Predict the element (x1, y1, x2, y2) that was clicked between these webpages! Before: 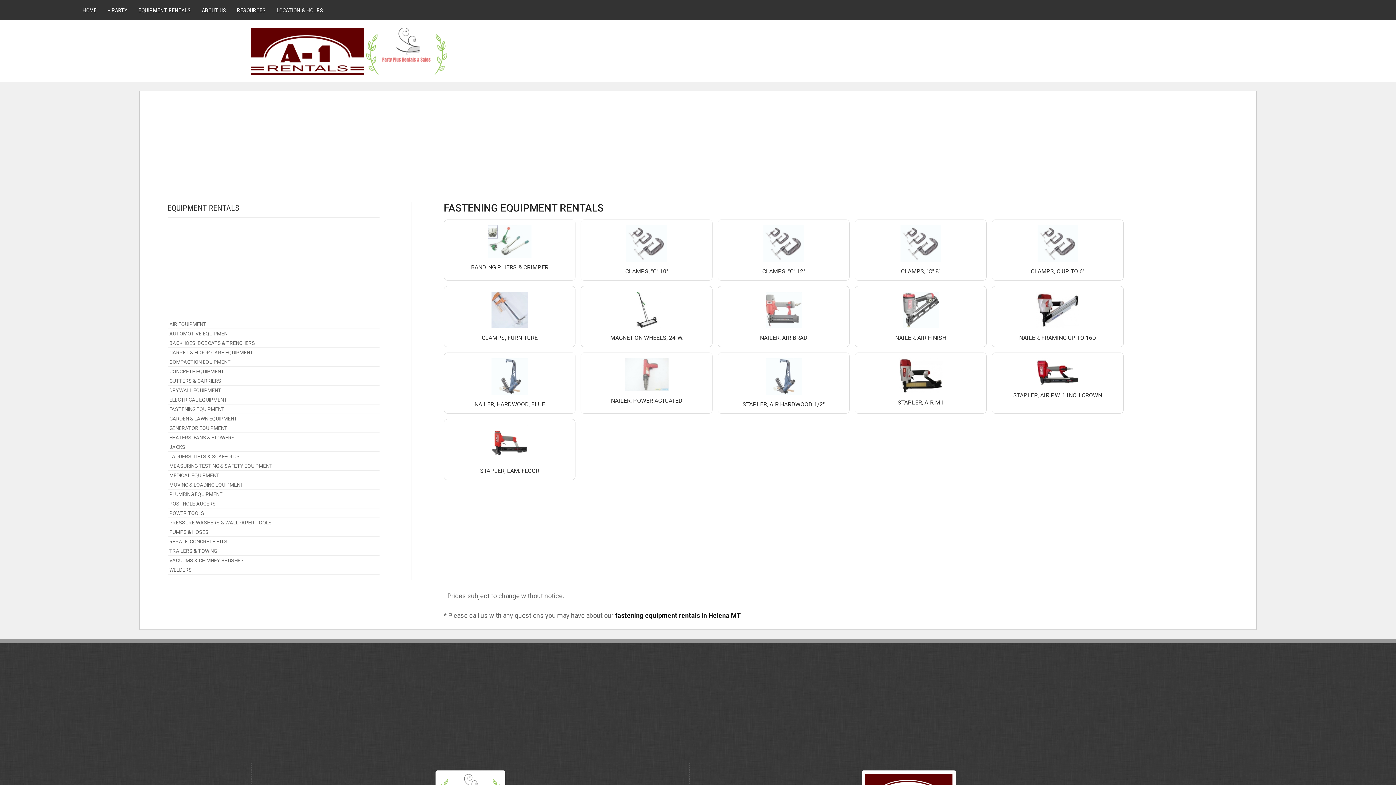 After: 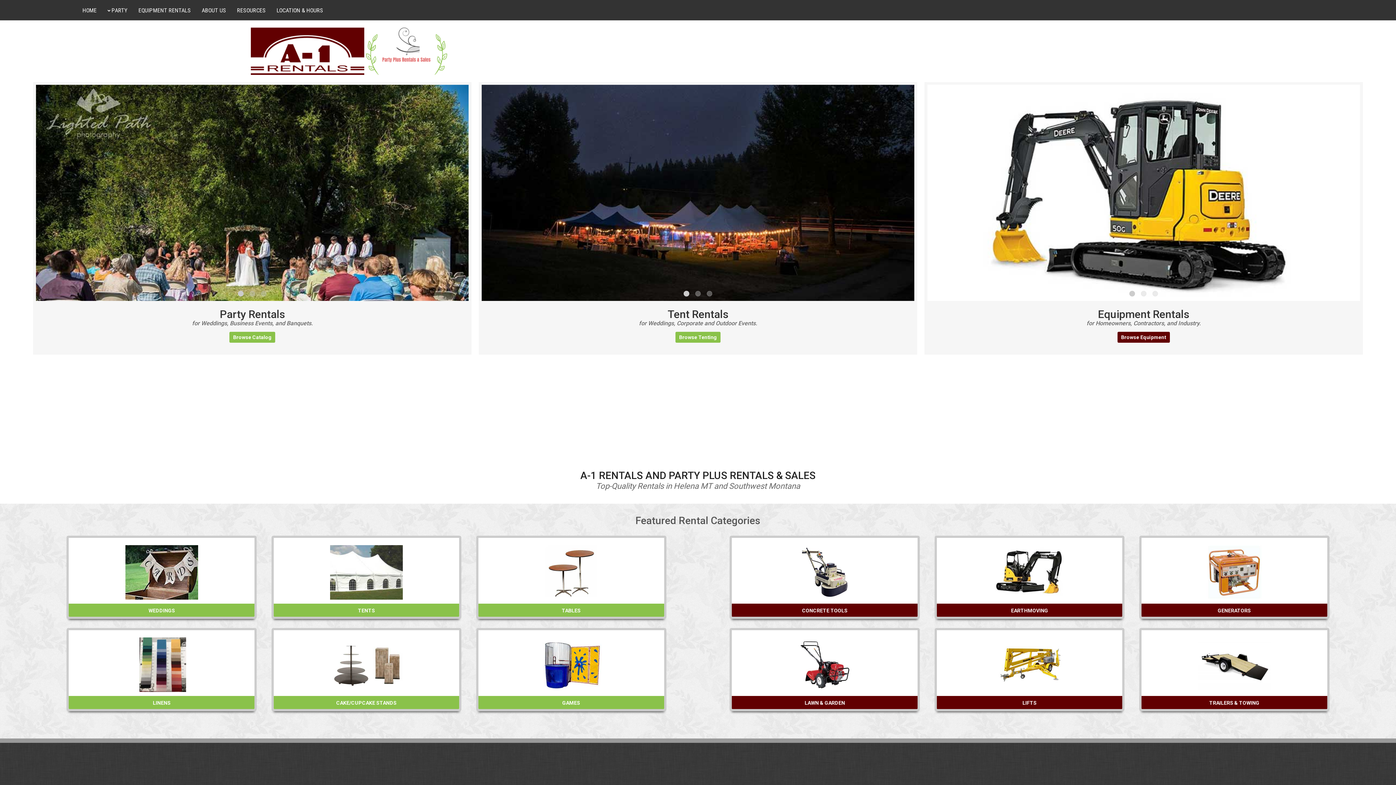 Action: bbox: (250, 68, 364, 76)